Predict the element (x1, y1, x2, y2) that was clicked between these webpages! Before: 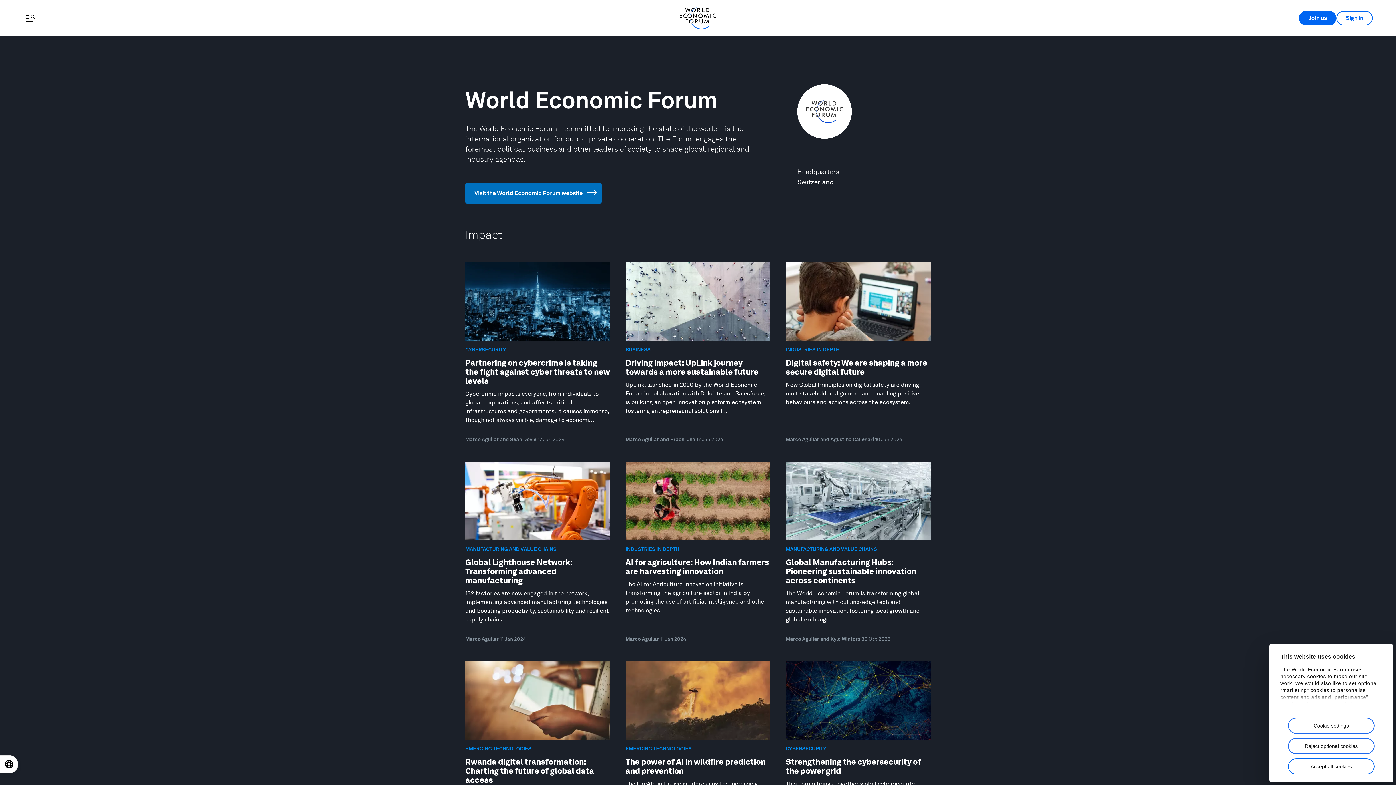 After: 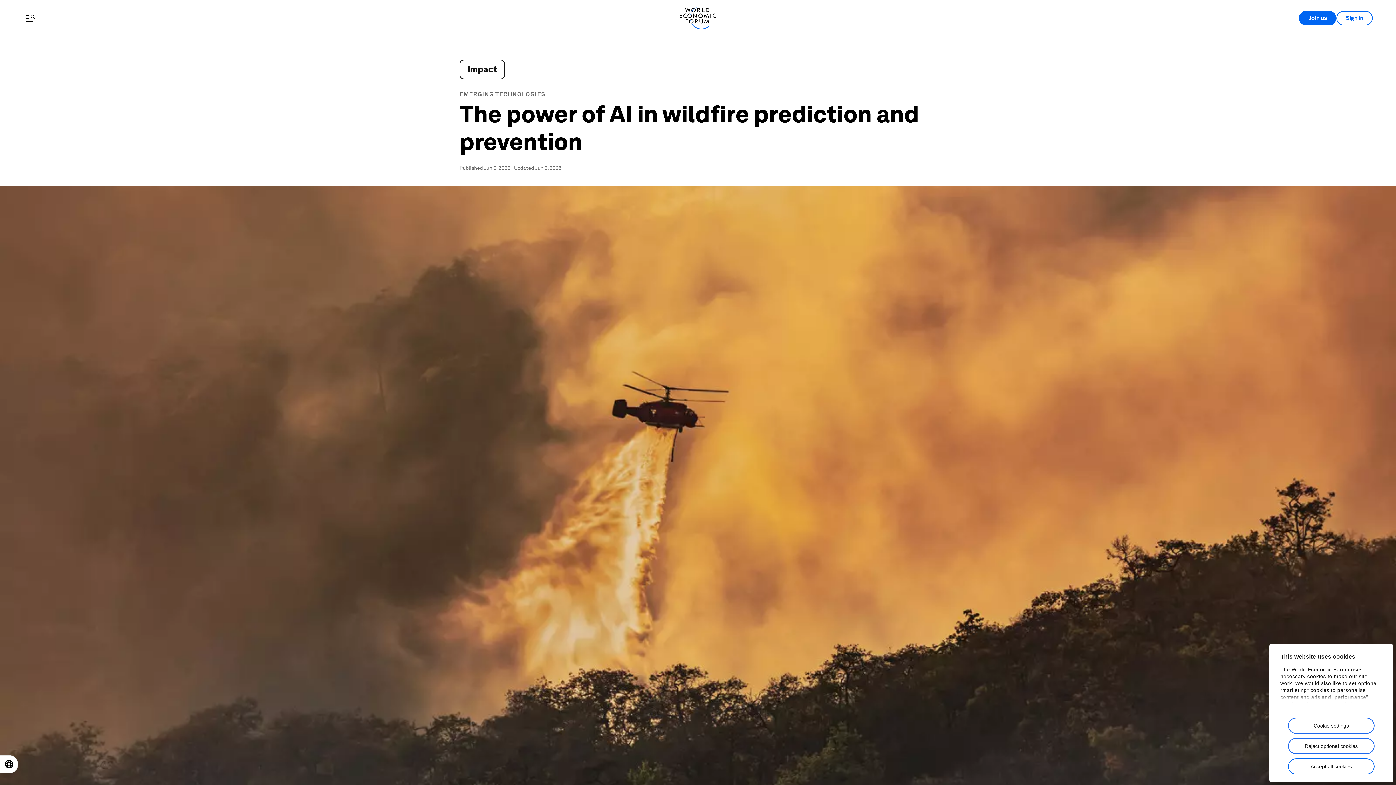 Action: bbox: (618, 661, 778, 842) label: EMERGING TECHNOLOGIES
The power of AI in wildfire prediction and prevention

The FireAId initiative is addressing the increasing frequency of wildfires in Türkiye, This initiative is using AI in wildfire prediction and prevention.

Marco Aguilar 09 Jun 2023